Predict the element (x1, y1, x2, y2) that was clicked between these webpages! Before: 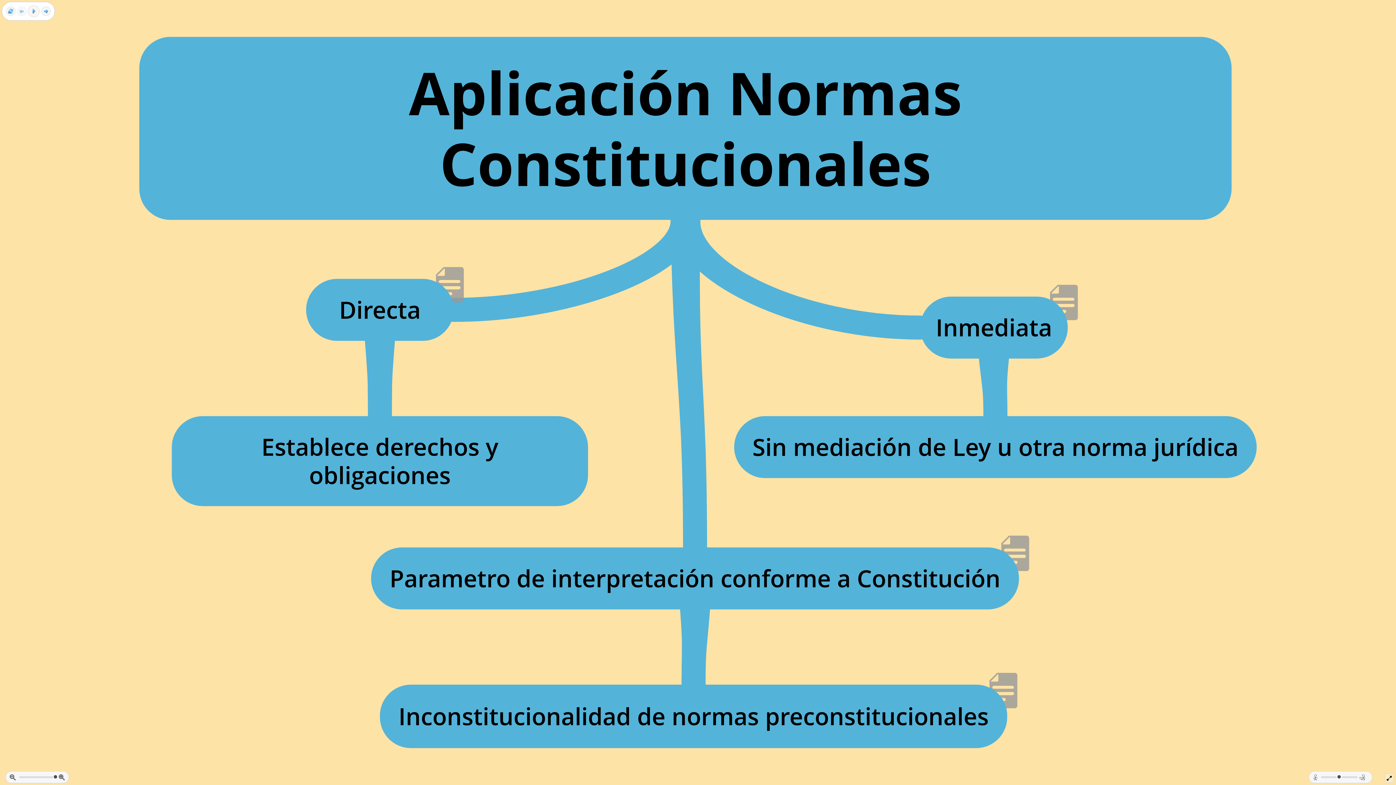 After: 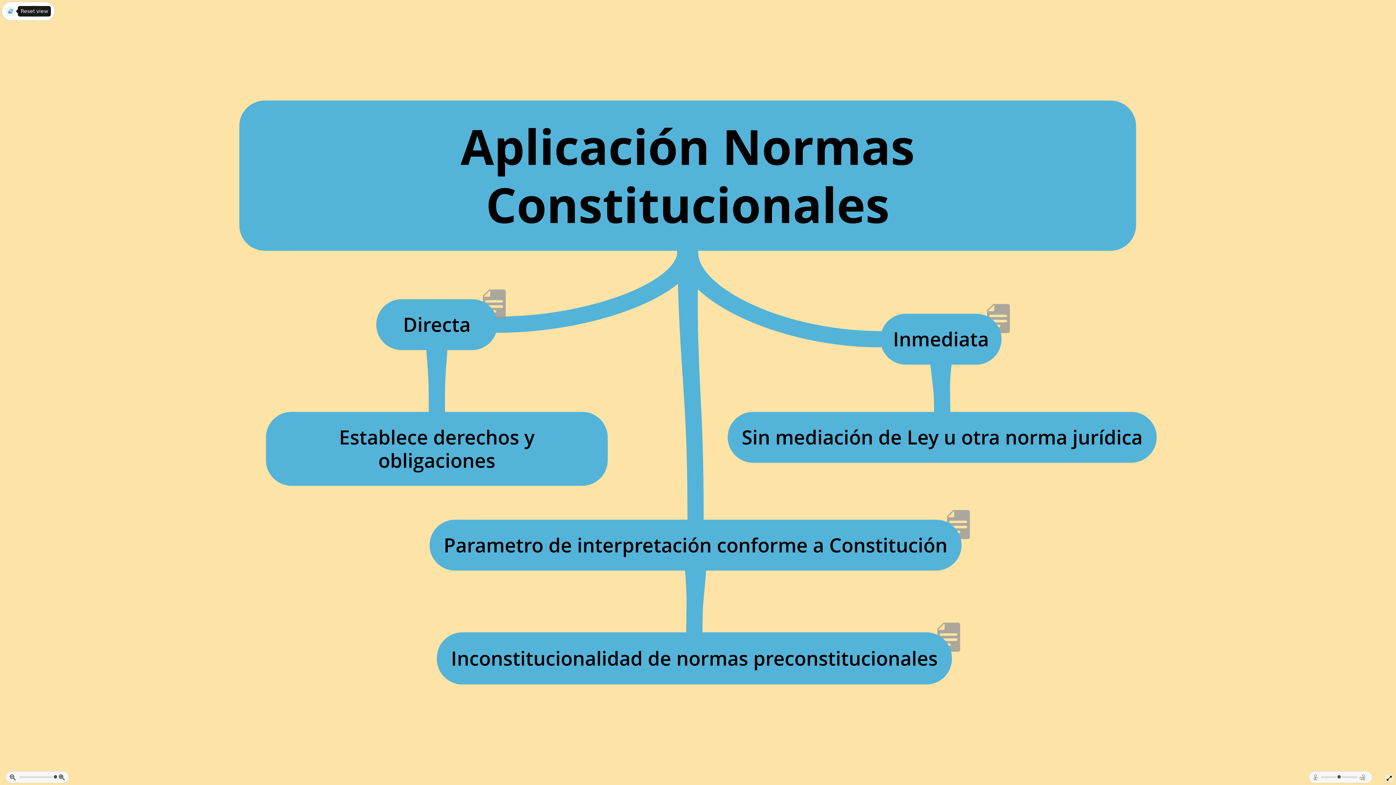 Action: bbox: (5, 4, 15, 17) label: Reset view